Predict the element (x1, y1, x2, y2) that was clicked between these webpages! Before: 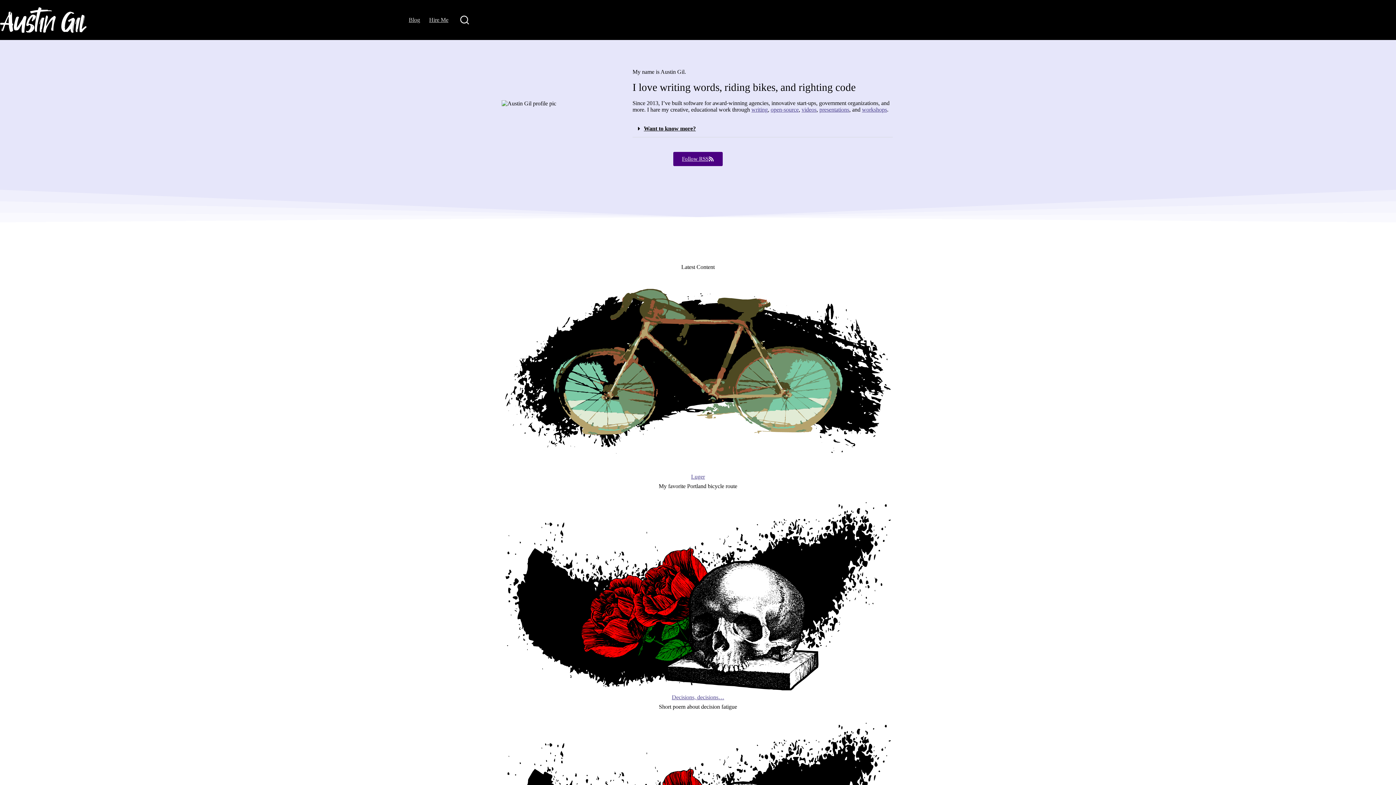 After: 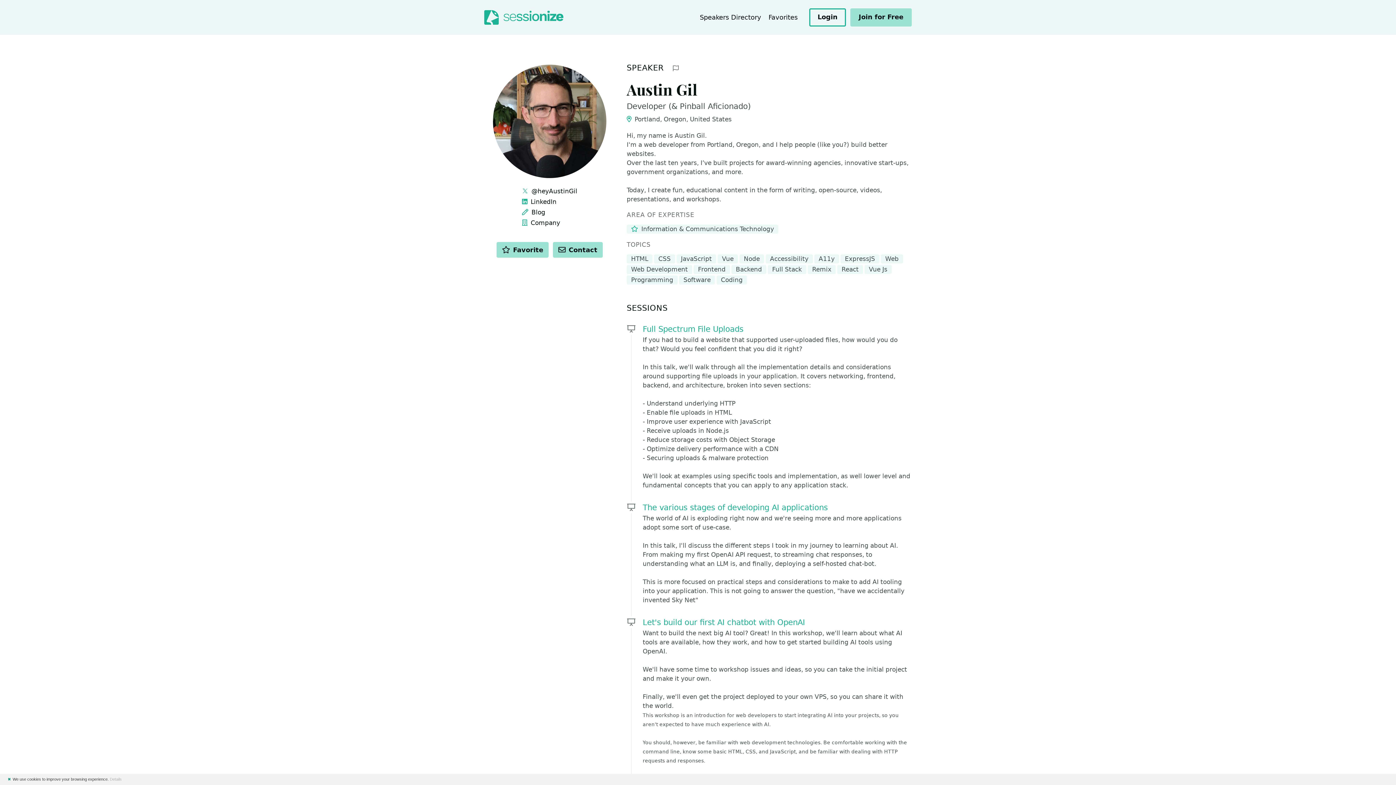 Action: bbox: (862, 106, 887, 112) label: workshops